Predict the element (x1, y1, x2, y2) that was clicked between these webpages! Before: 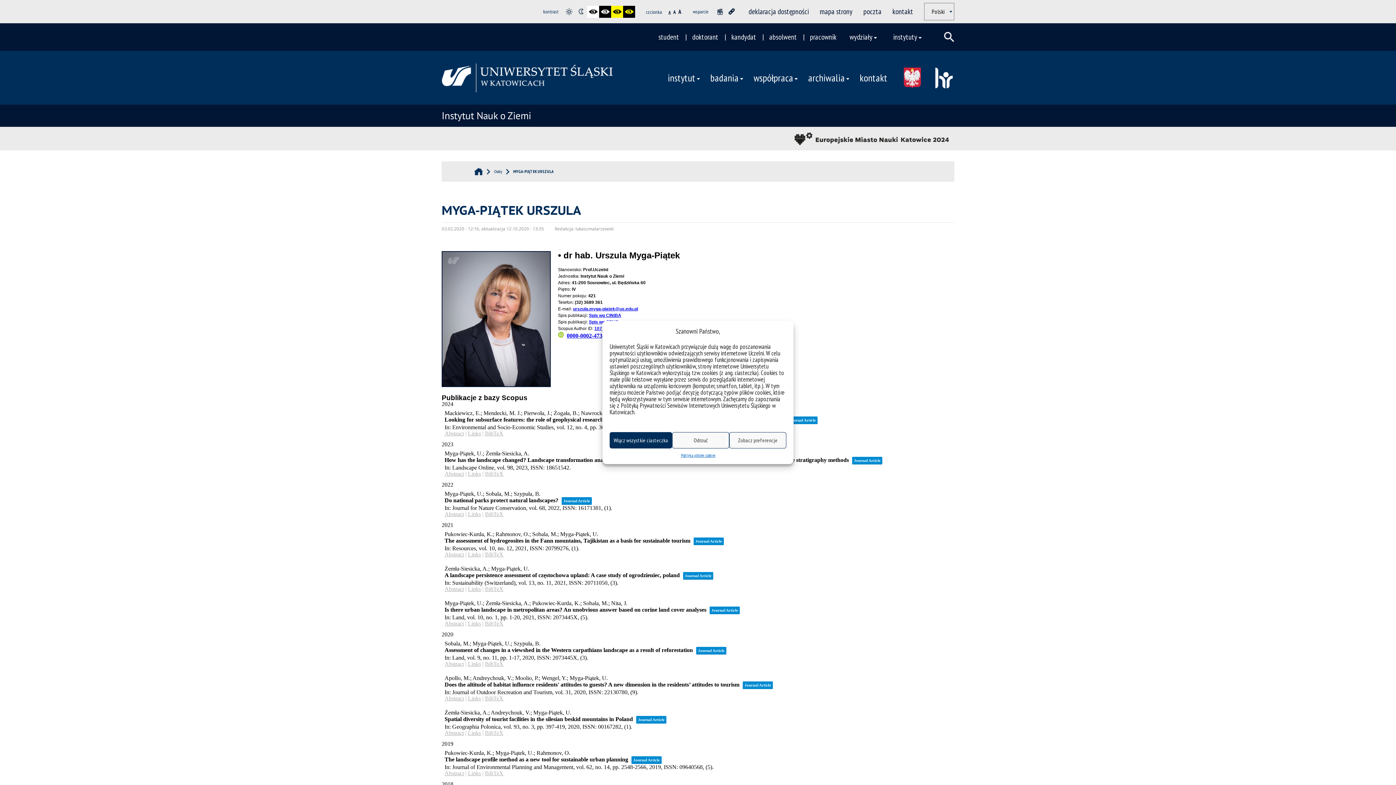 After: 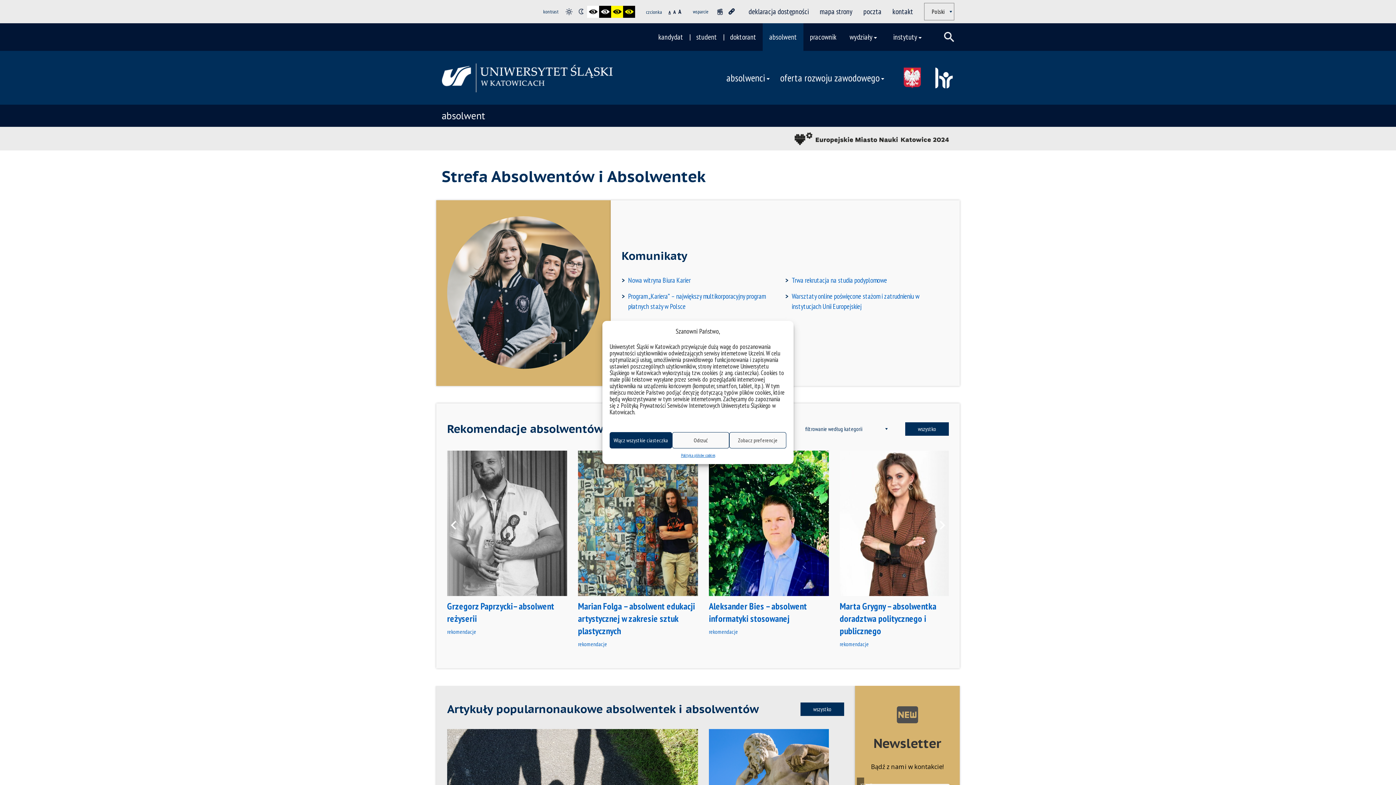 Action: bbox: (762, 23, 803, 50) label: absolwent